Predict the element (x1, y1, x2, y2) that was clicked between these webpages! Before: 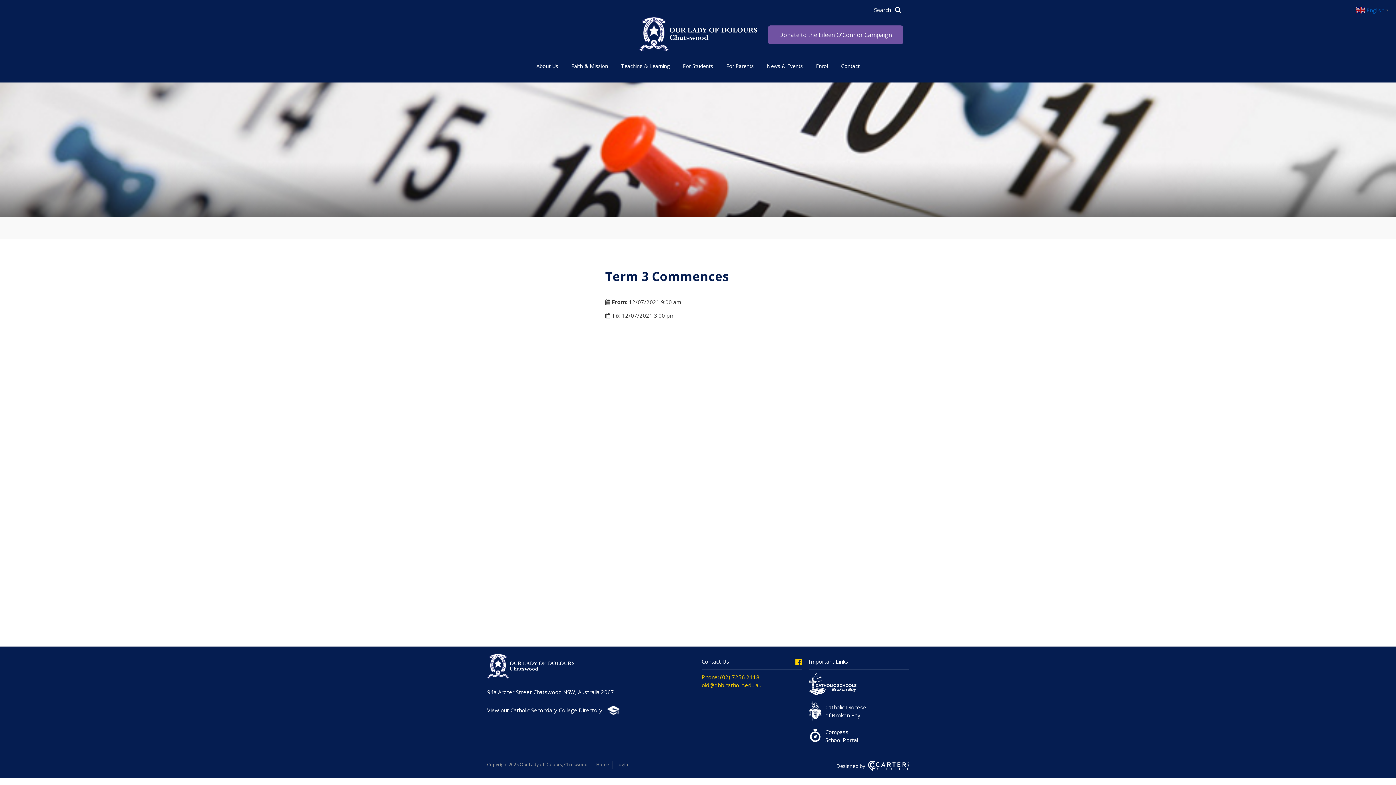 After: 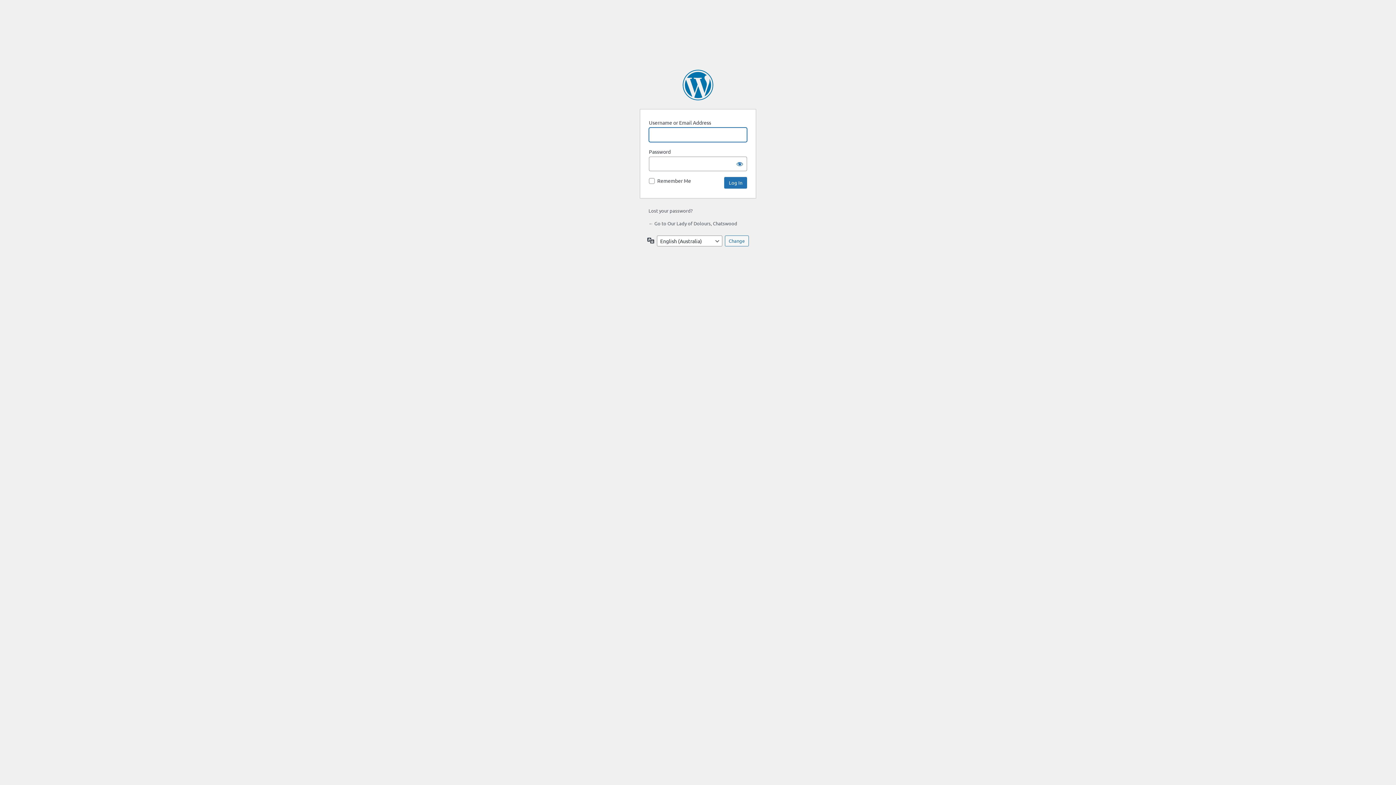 Action: bbox: (613, 761, 631, 769) label: Login